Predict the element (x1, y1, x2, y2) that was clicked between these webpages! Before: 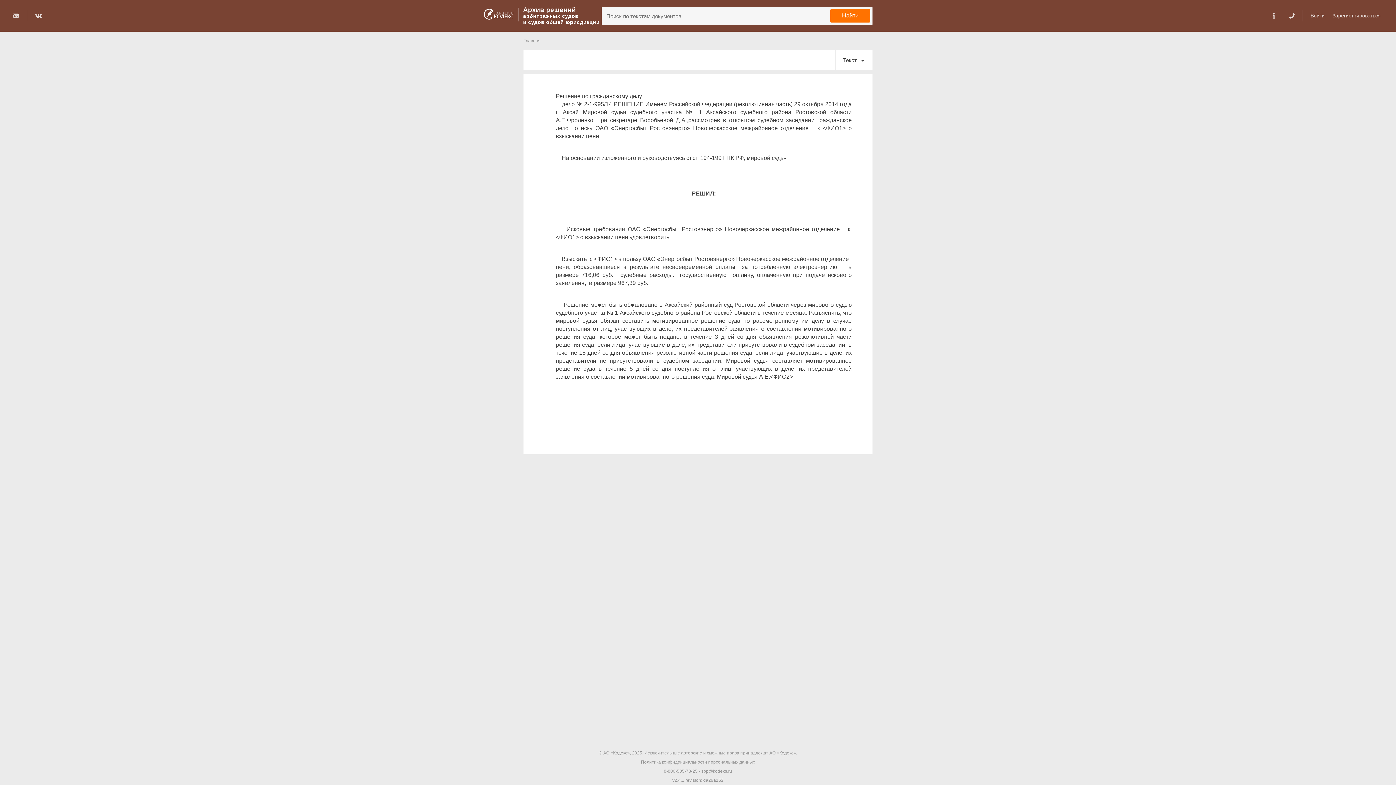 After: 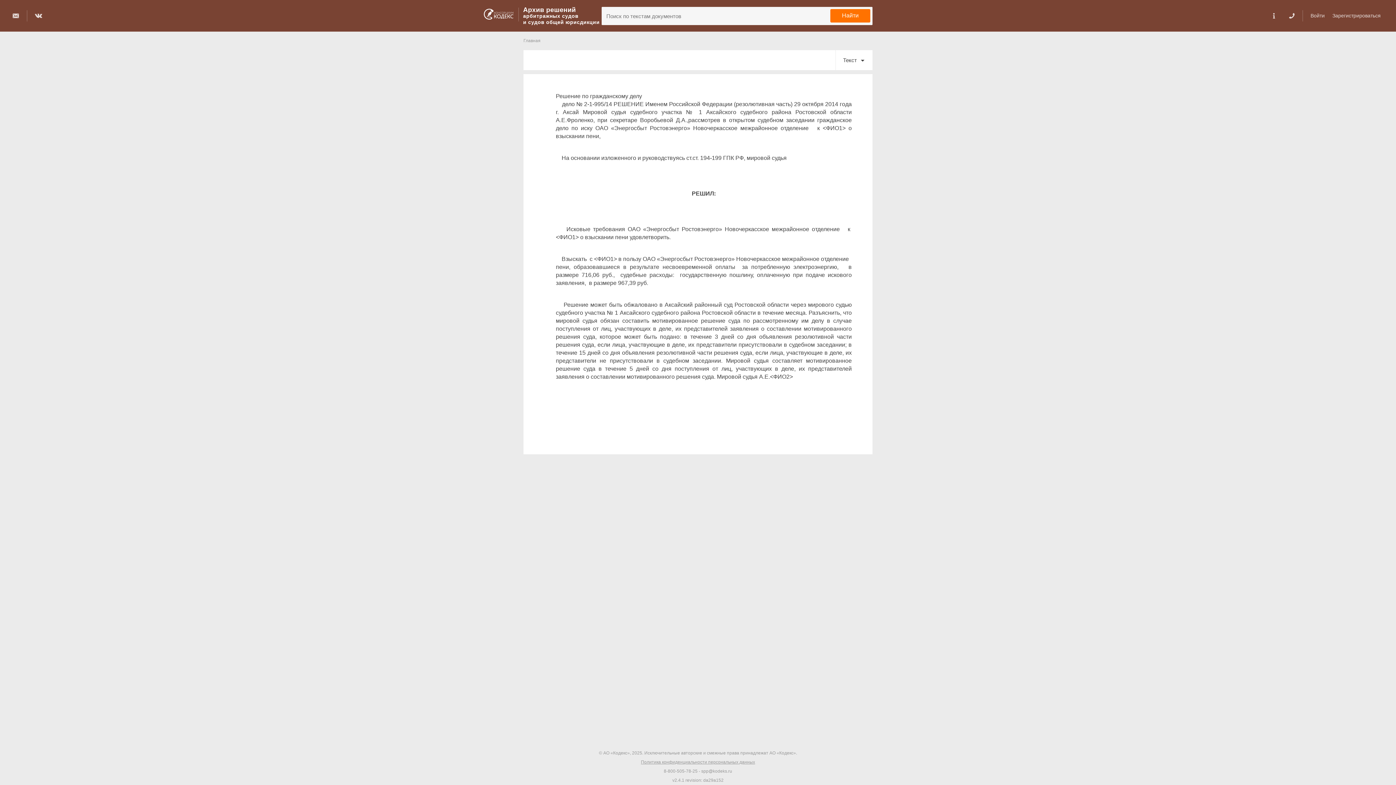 Action: label: Политика конфиденциальности персональных данных bbox: (641, 760, 755, 765)